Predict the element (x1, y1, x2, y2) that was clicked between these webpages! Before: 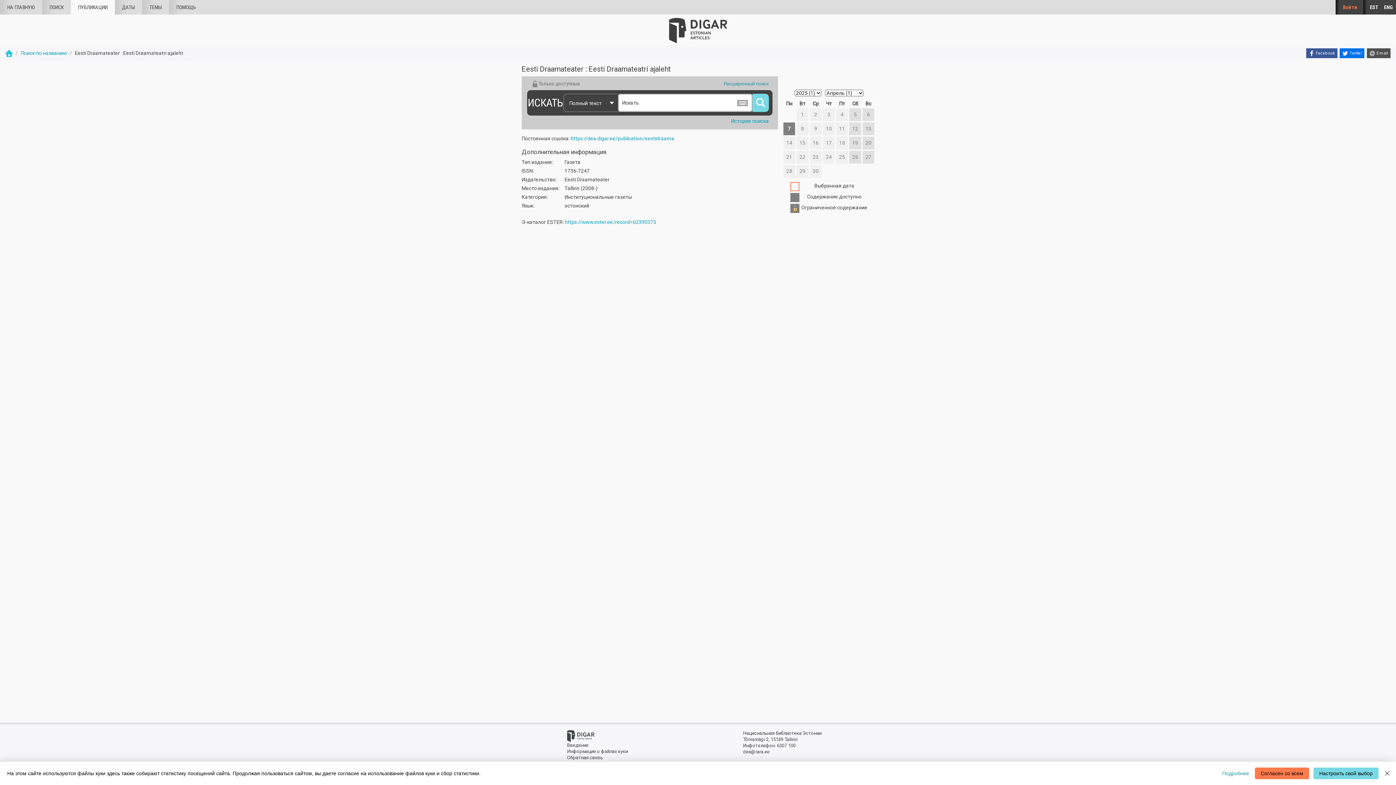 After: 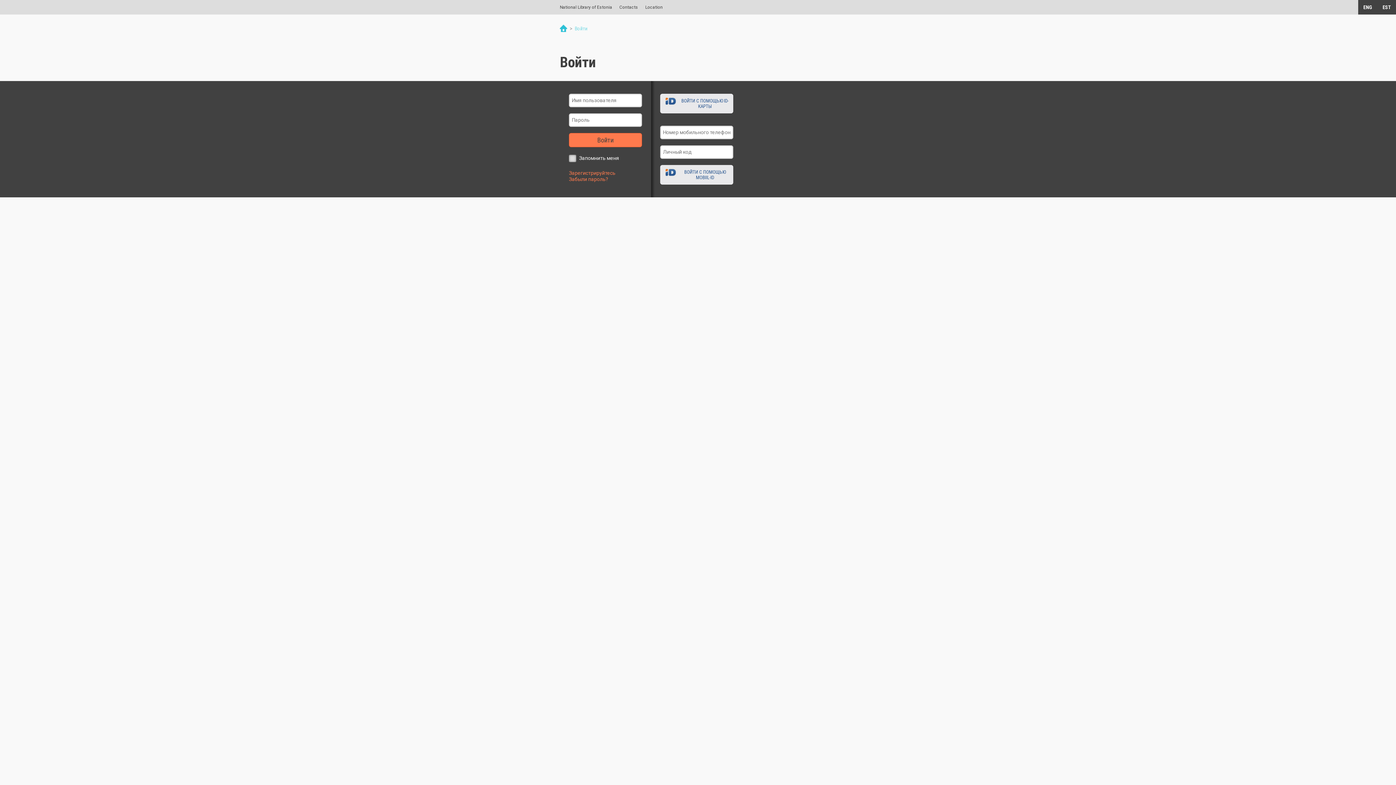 Action: label: Войти bbox: (1336, 0, 1367, 14)